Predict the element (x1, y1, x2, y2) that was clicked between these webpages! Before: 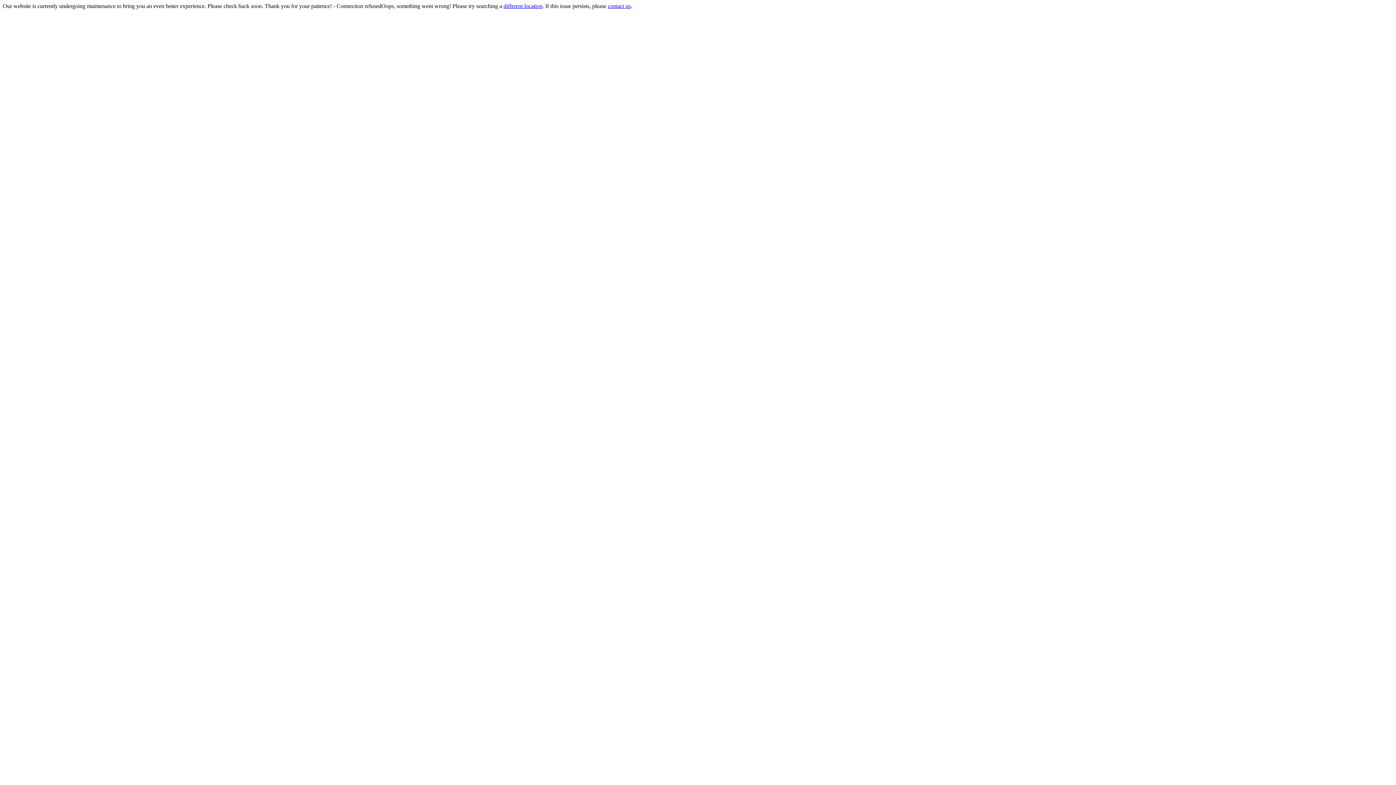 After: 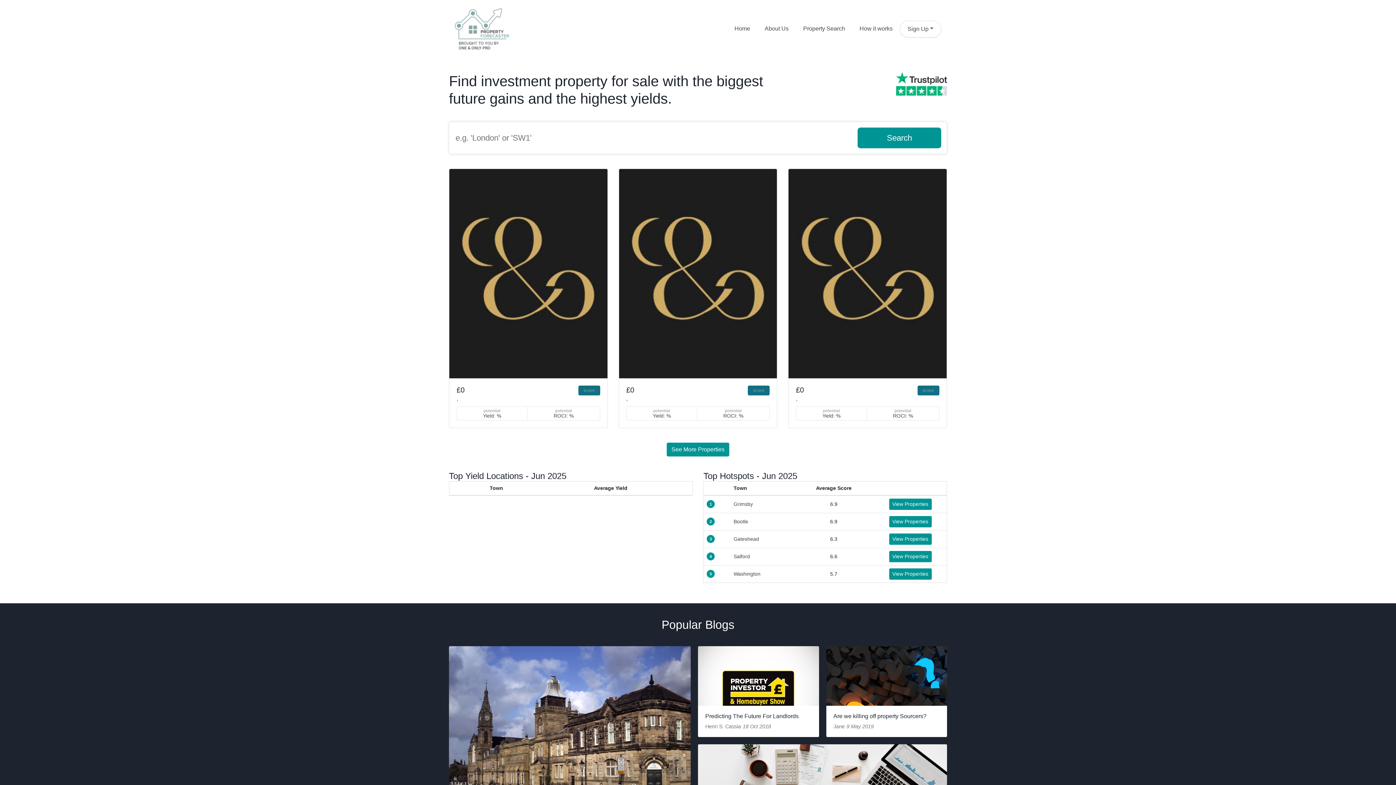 Action: bbox: (503, 2, 542, 9) label: different location